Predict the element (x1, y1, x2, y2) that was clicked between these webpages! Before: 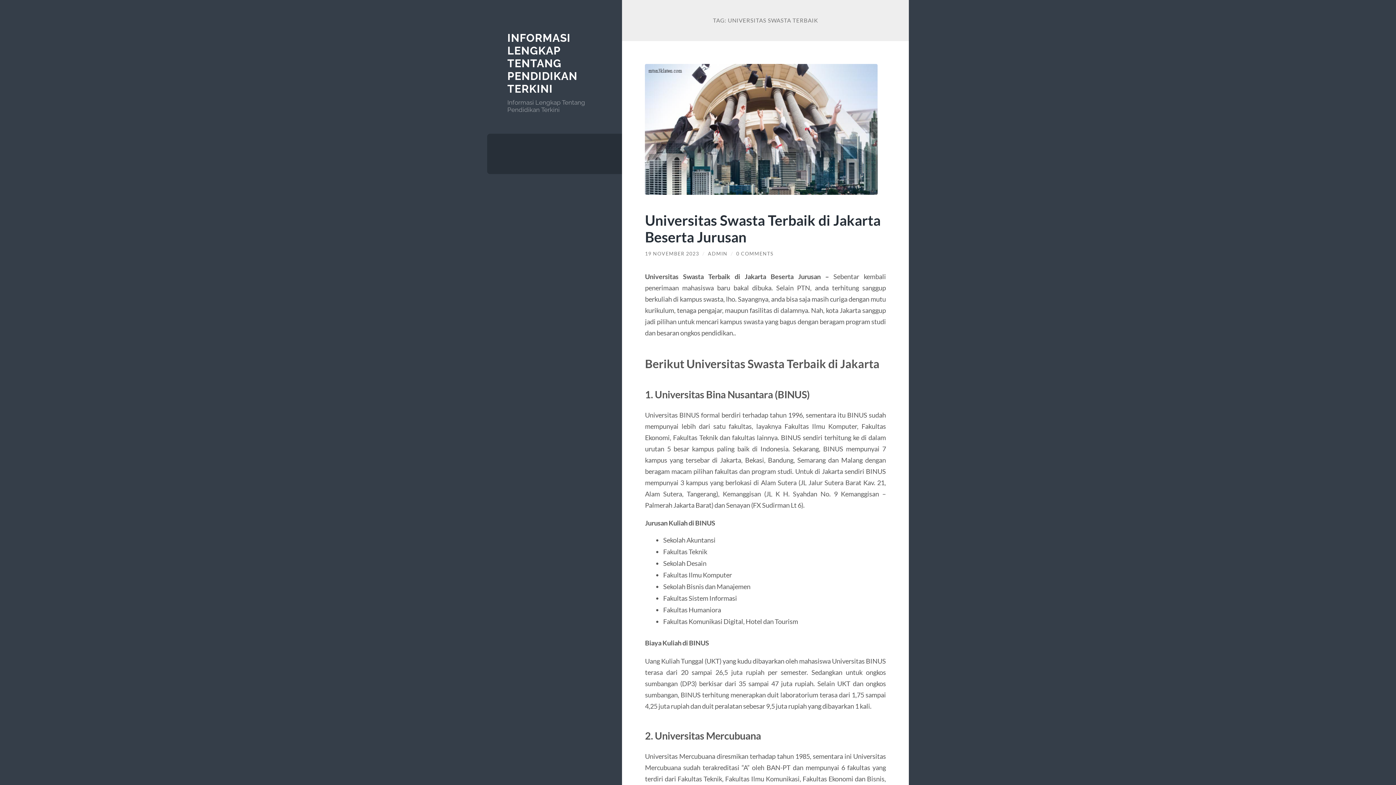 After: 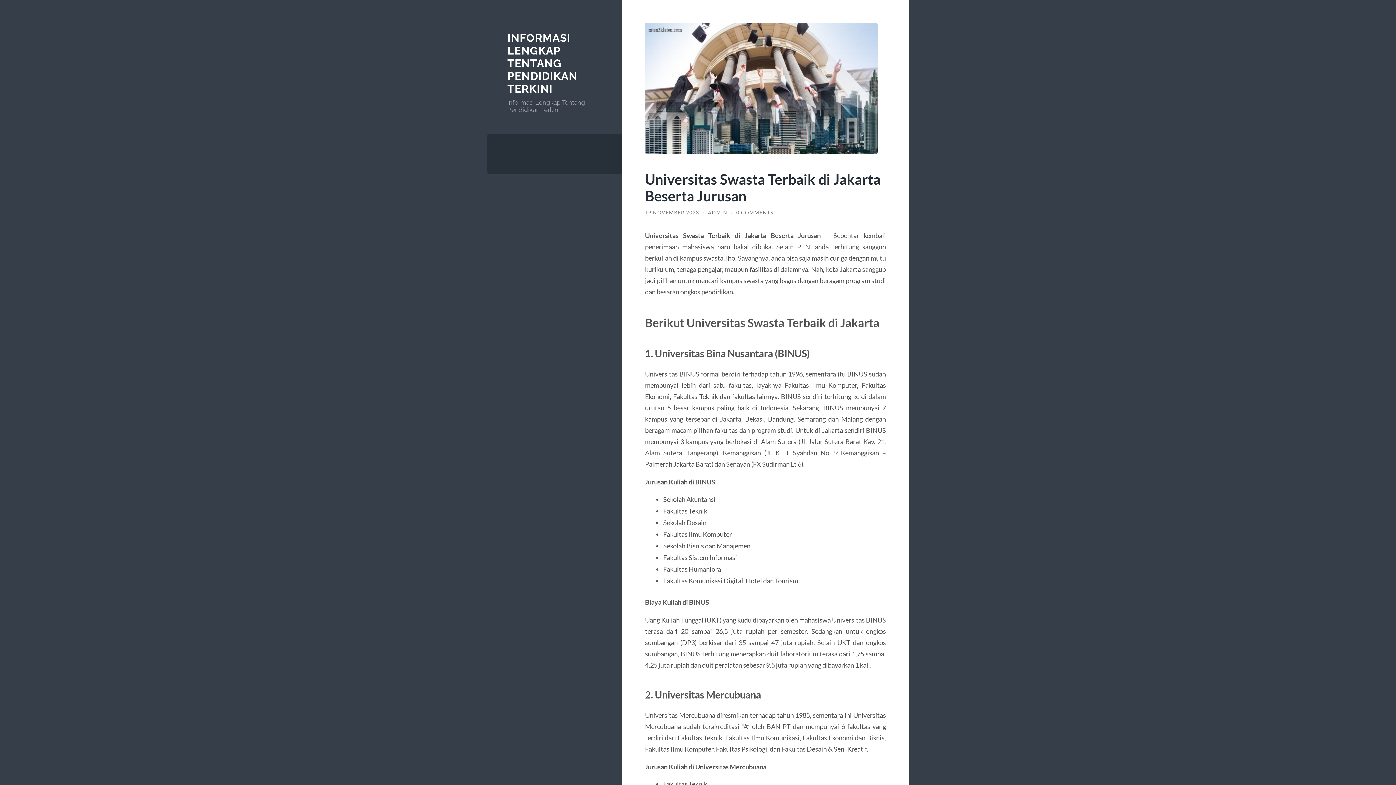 Action: bbox: (645, 211, 880, 245) label: Universitas Swasta Terbaik di Jakarta Beserta Jurusan